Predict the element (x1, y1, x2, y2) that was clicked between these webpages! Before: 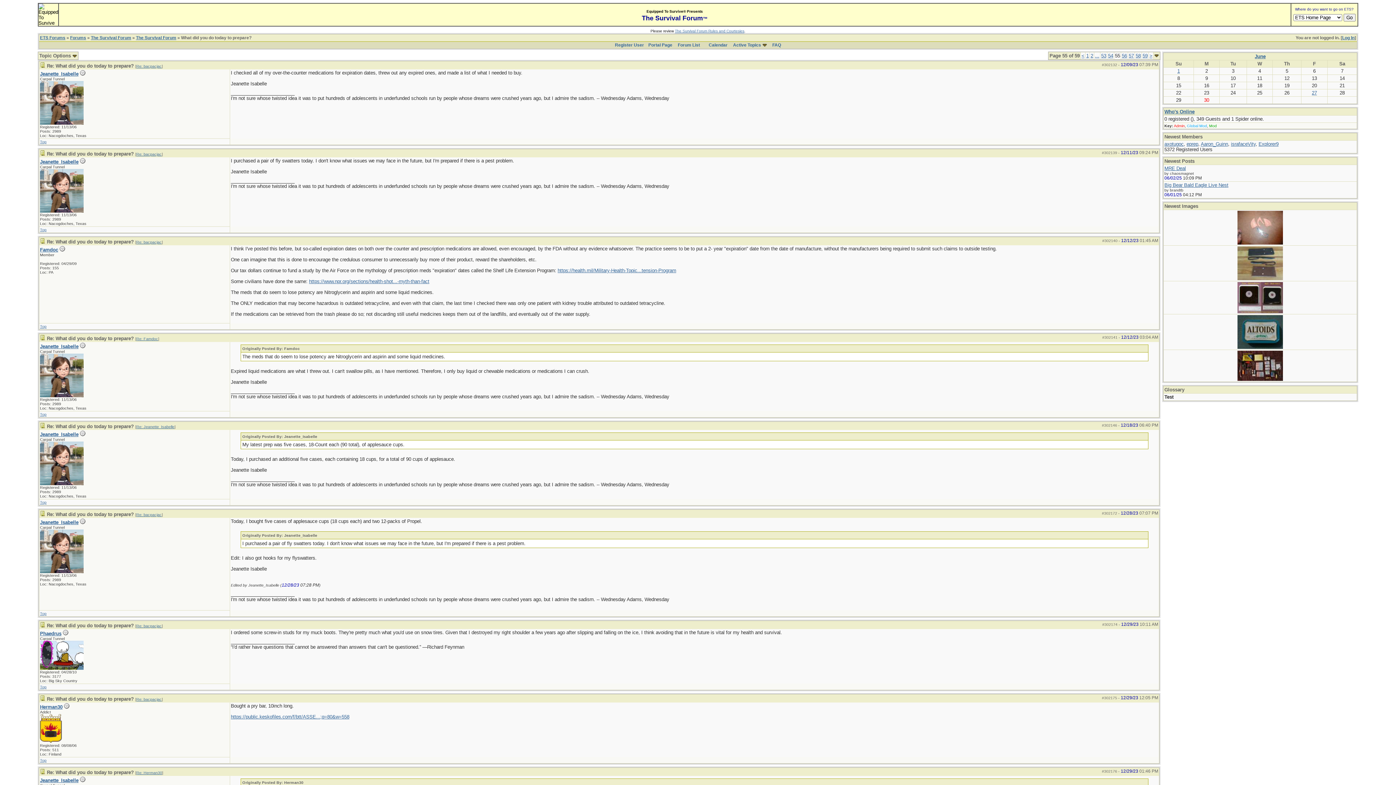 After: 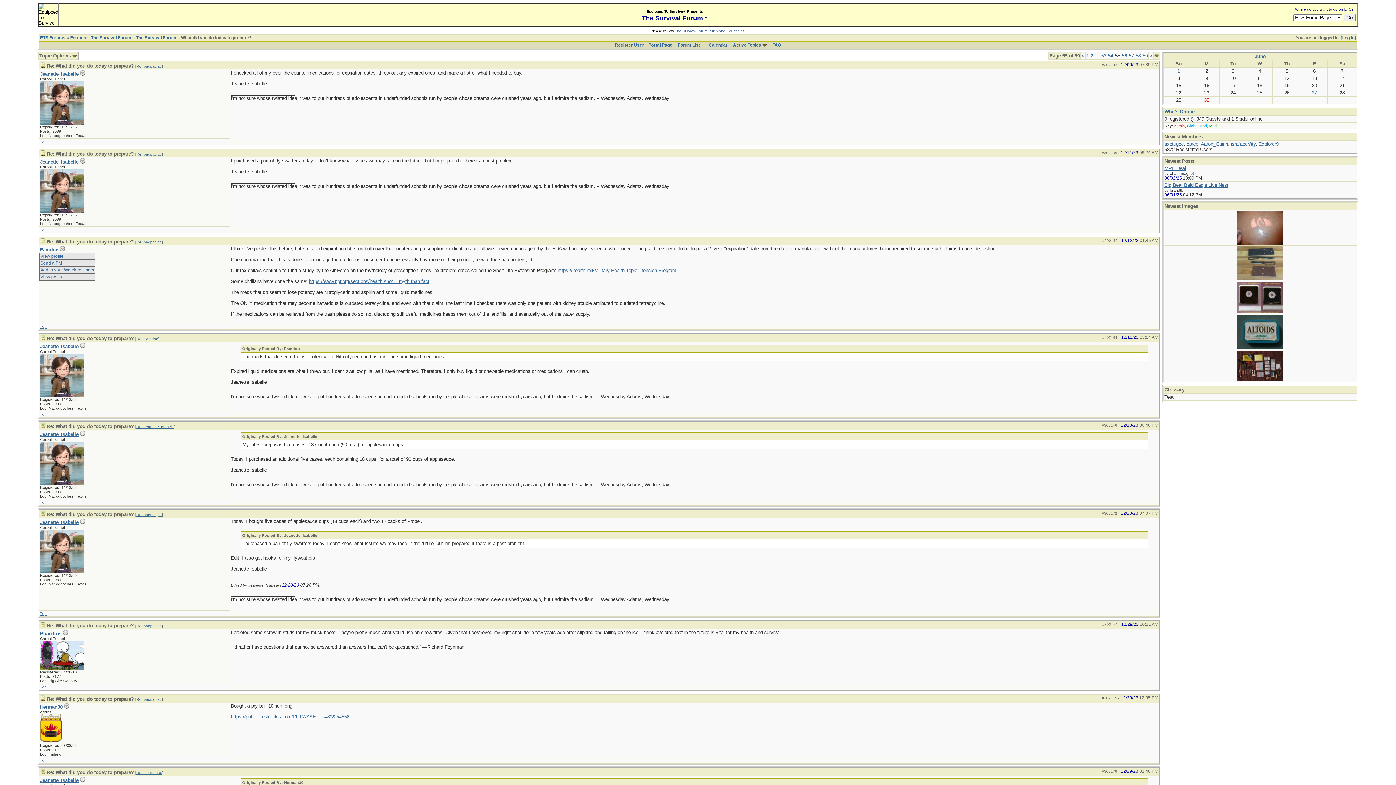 Action: bbox: (40, 247, 58, 252) label: Famdoc